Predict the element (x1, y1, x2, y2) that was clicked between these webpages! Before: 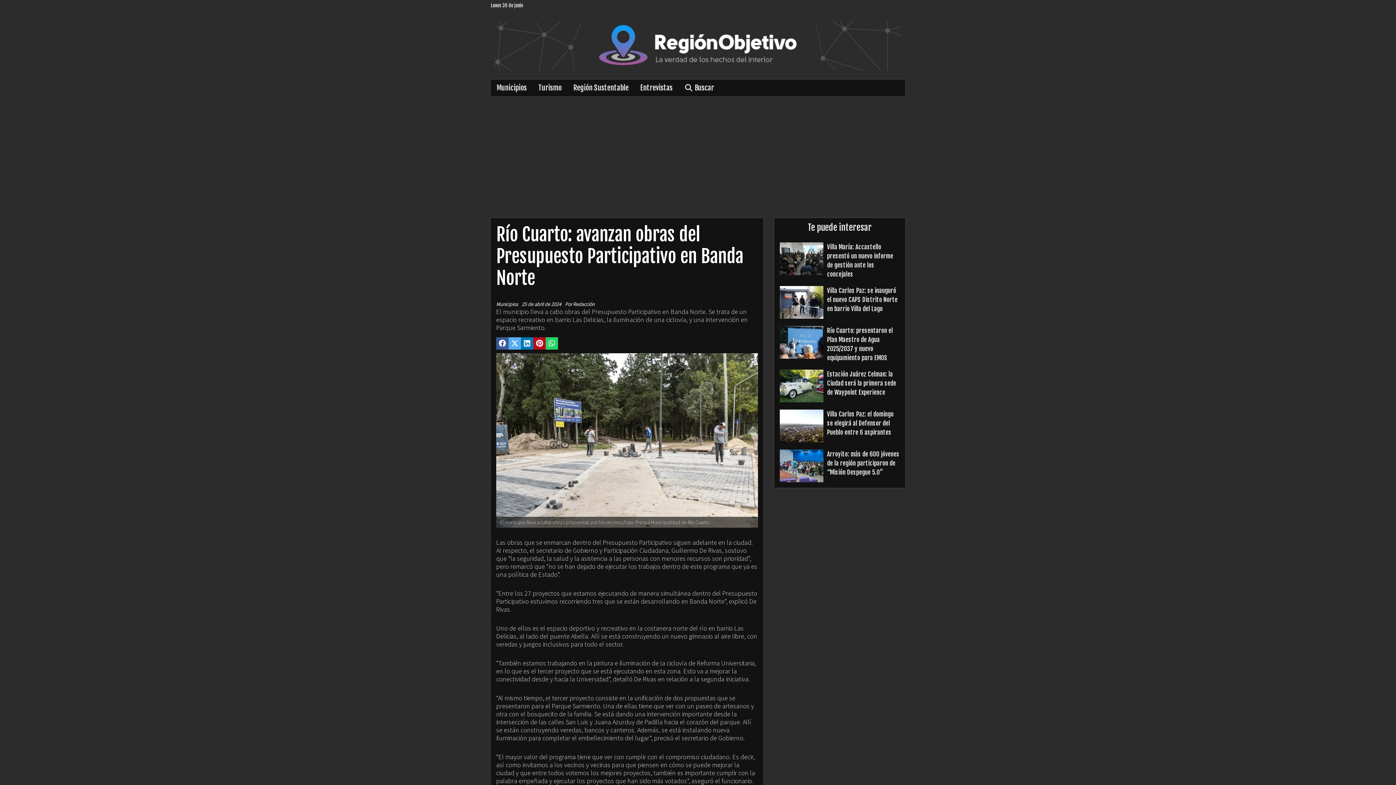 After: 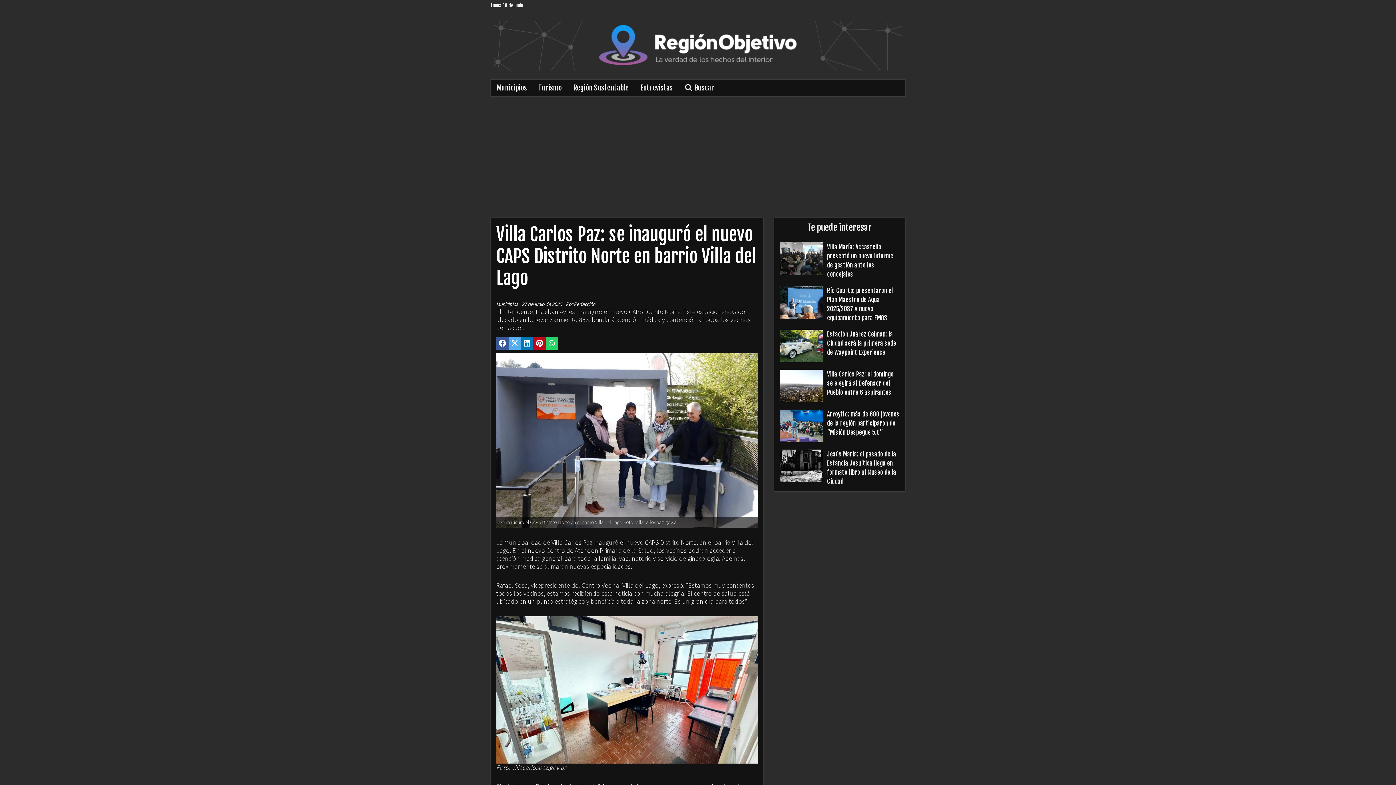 Action: bbox: (780, 286, 823, 318)